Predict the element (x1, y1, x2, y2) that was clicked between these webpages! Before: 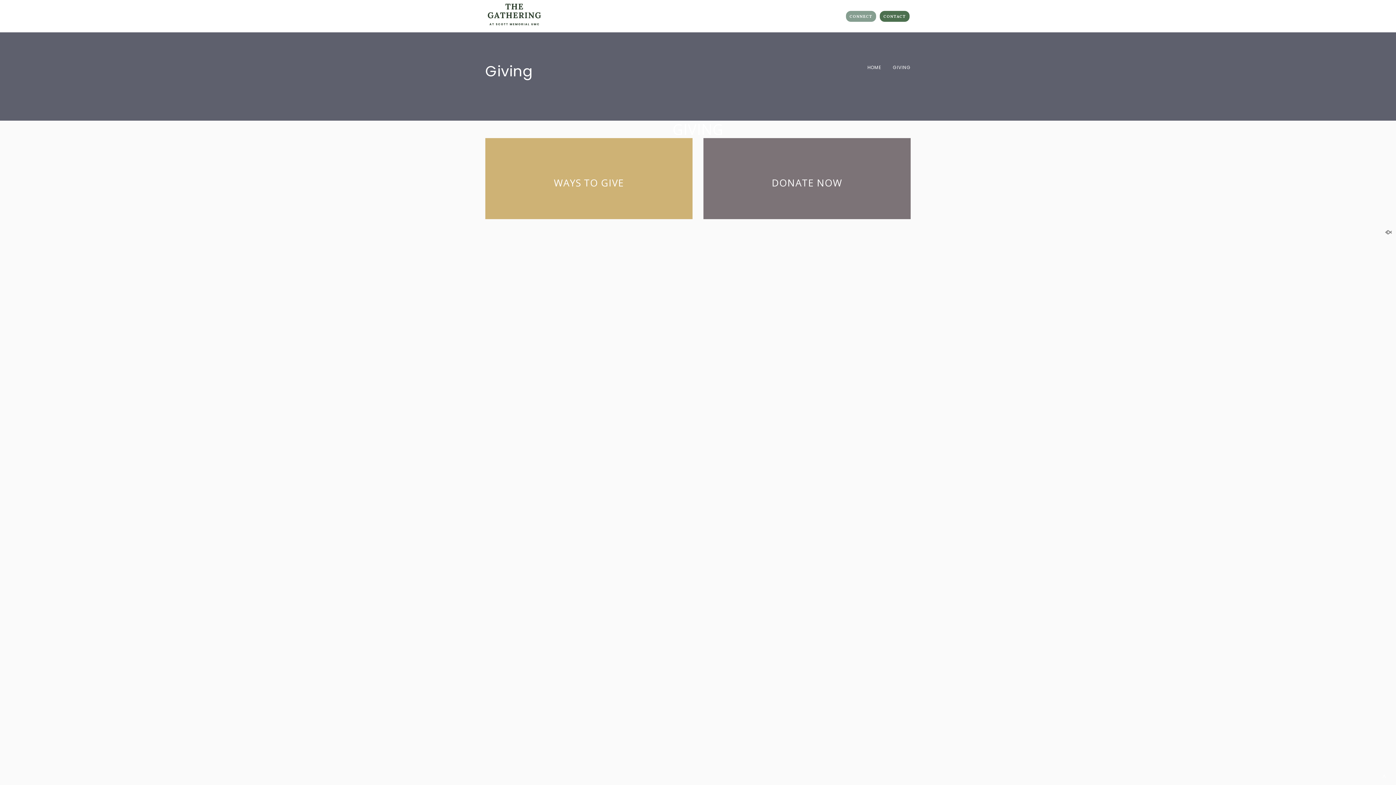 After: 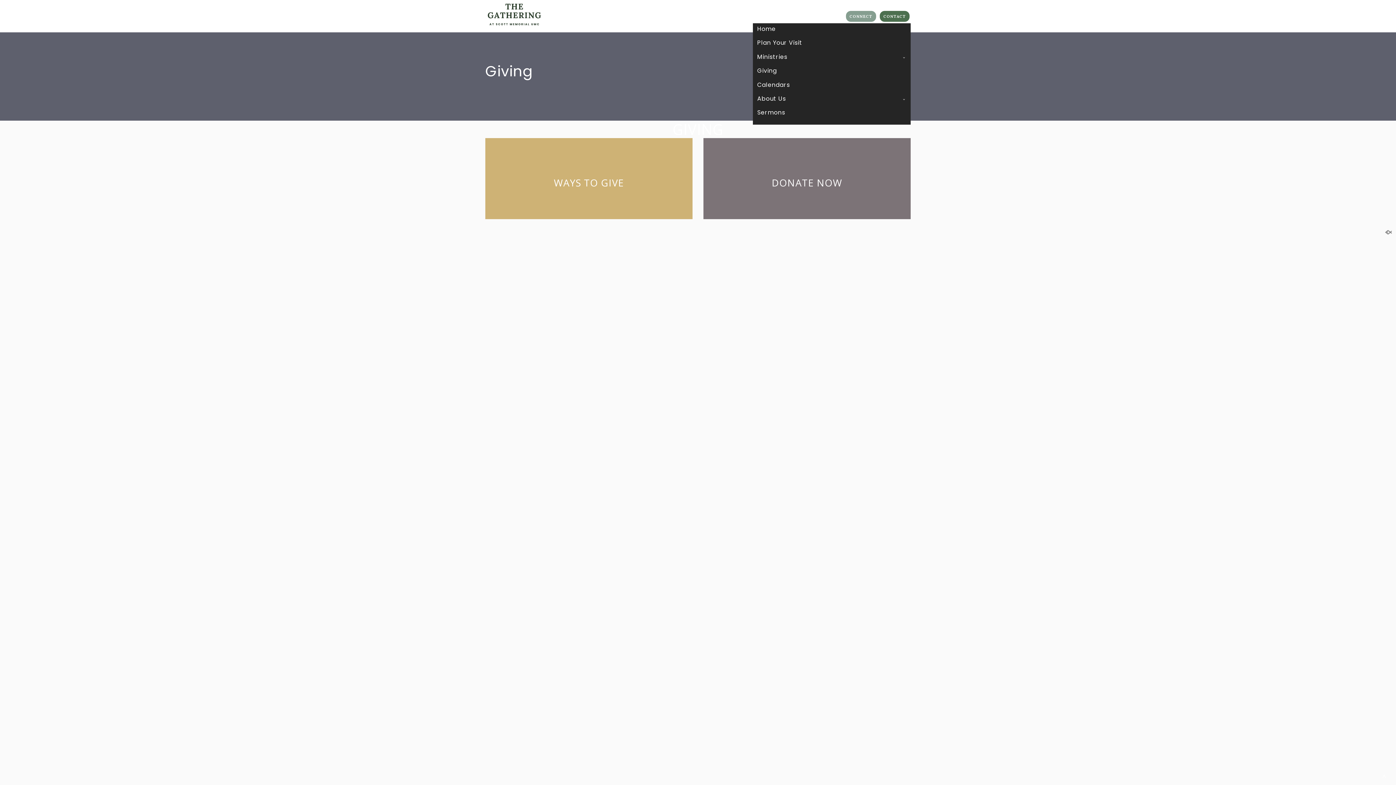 Action: bbox: (799, 7, 818, 23)